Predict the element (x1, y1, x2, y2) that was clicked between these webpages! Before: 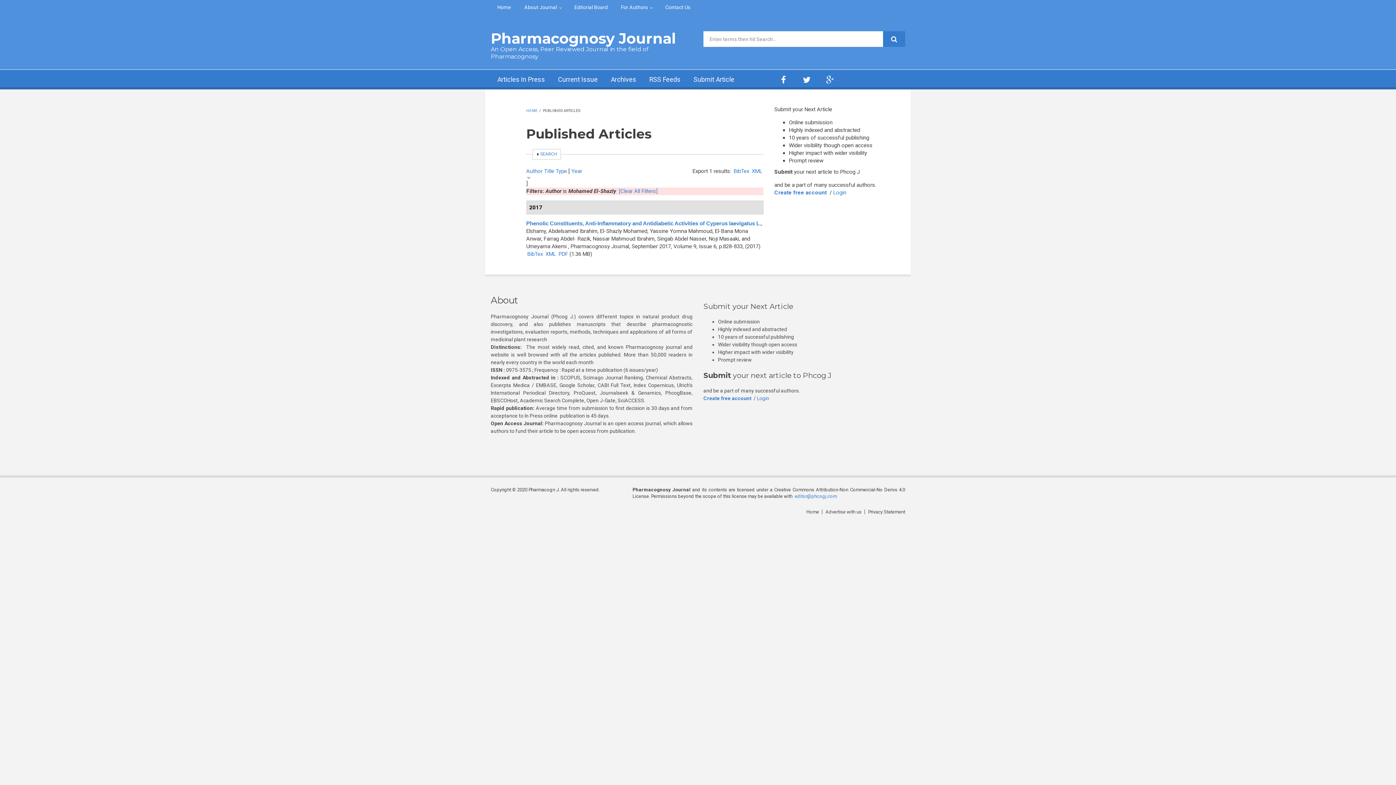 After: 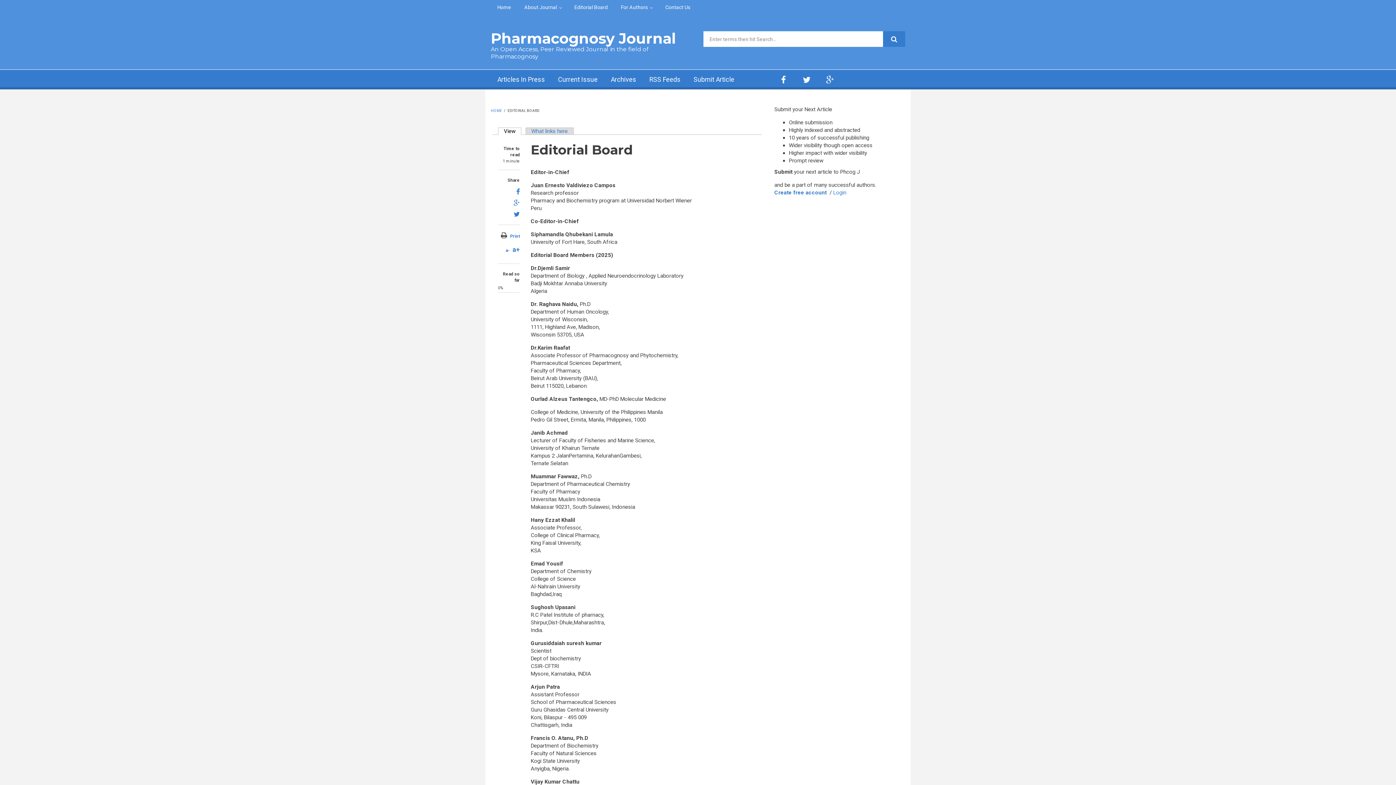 Action: label: Editorial Board bbox: (568, 0, 614, 14)